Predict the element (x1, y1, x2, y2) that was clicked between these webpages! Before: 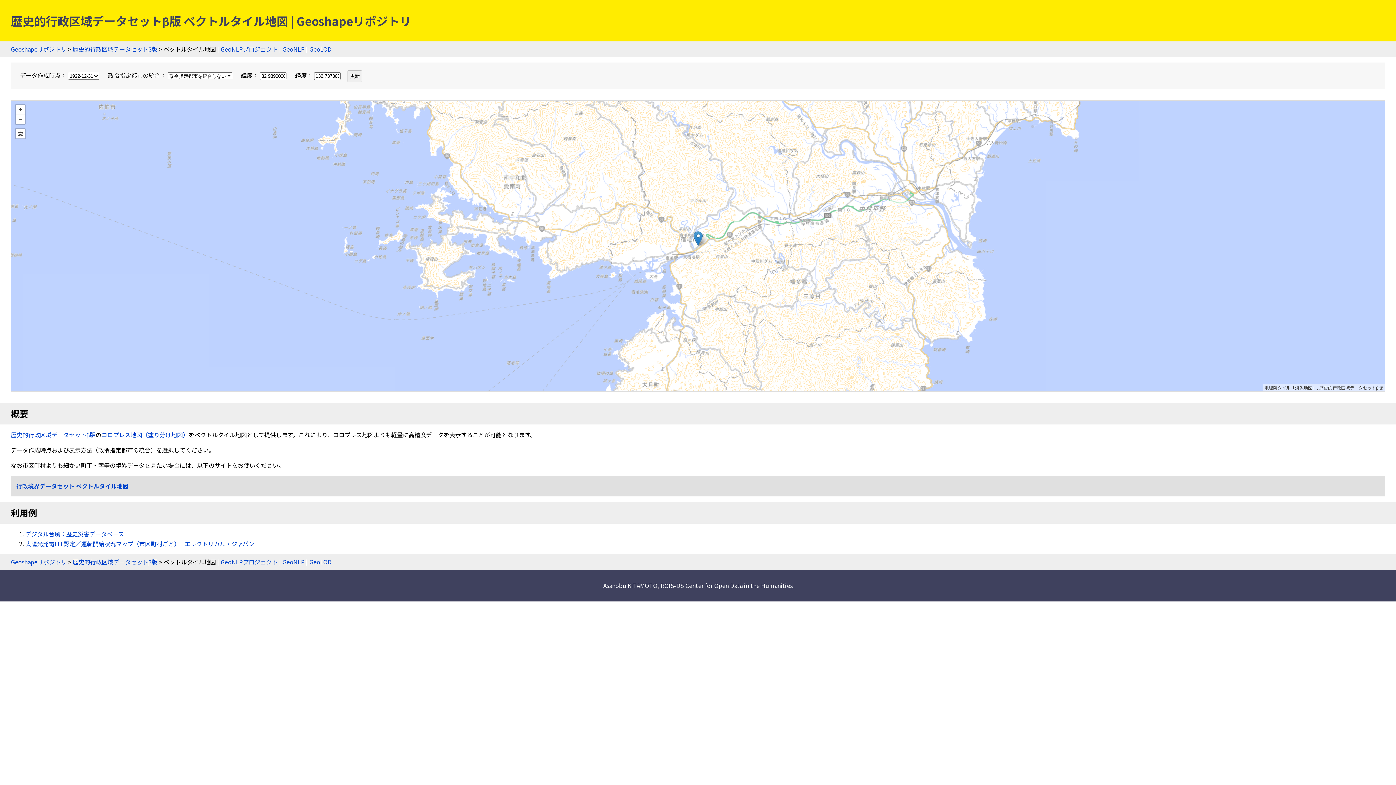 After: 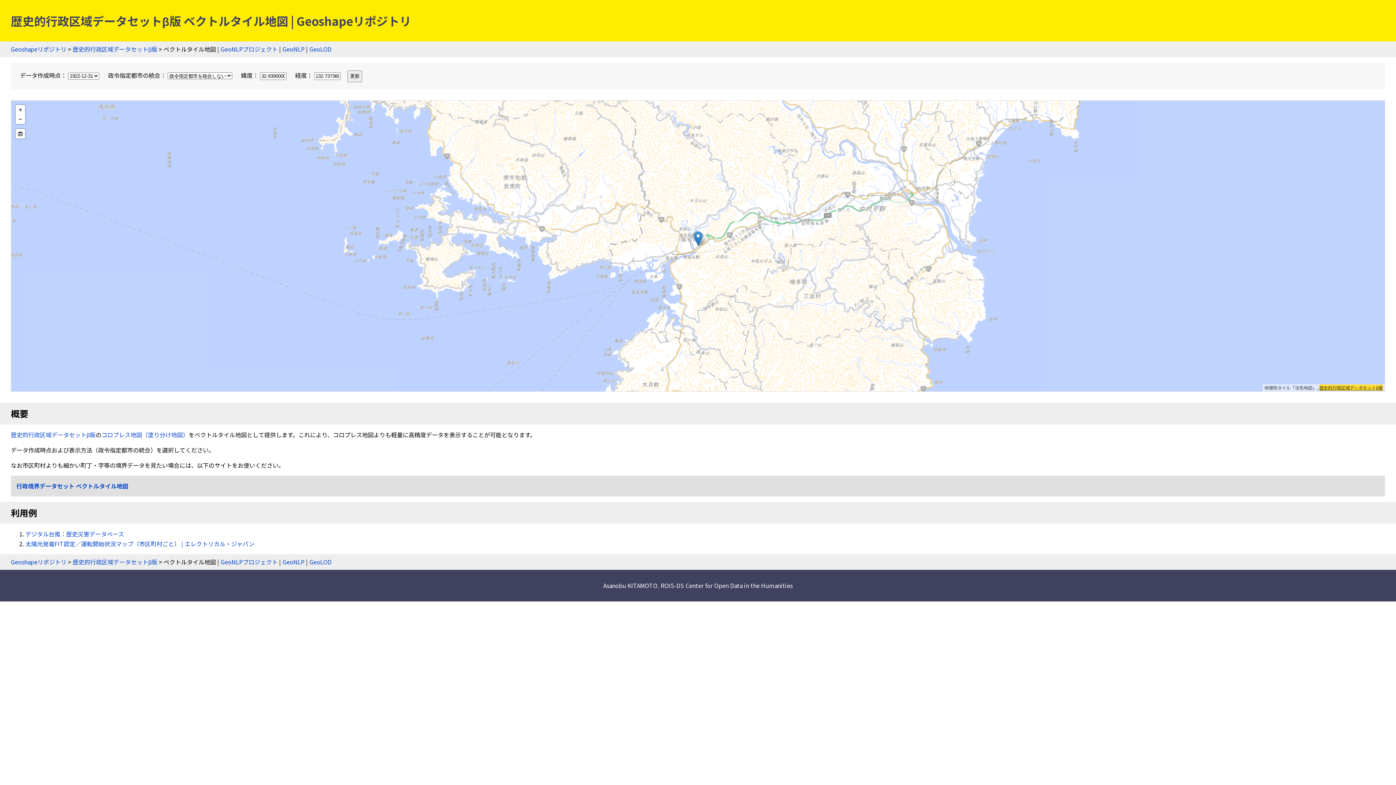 Action: bbox: (1319, 384, 1383, 390) label: 歴史的行政区域データセットβ版